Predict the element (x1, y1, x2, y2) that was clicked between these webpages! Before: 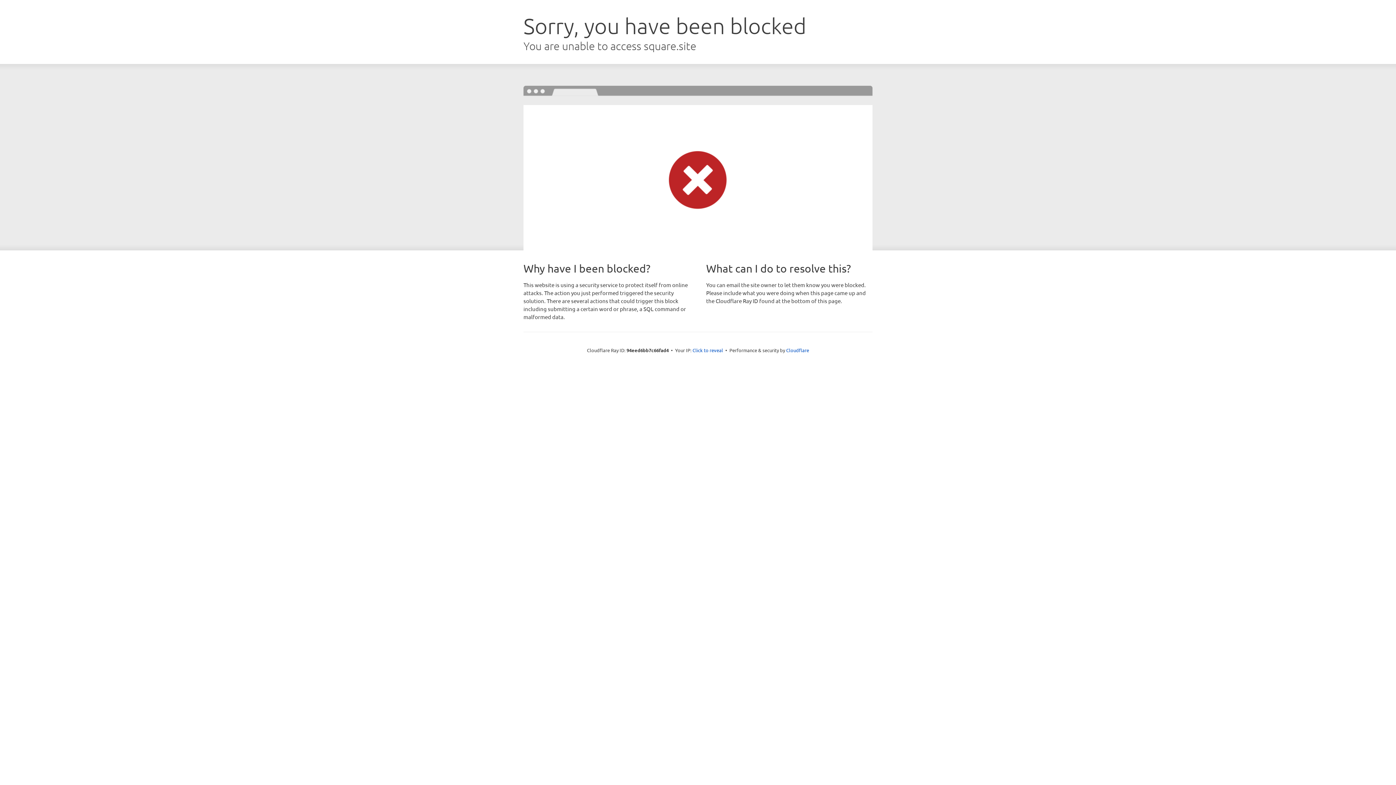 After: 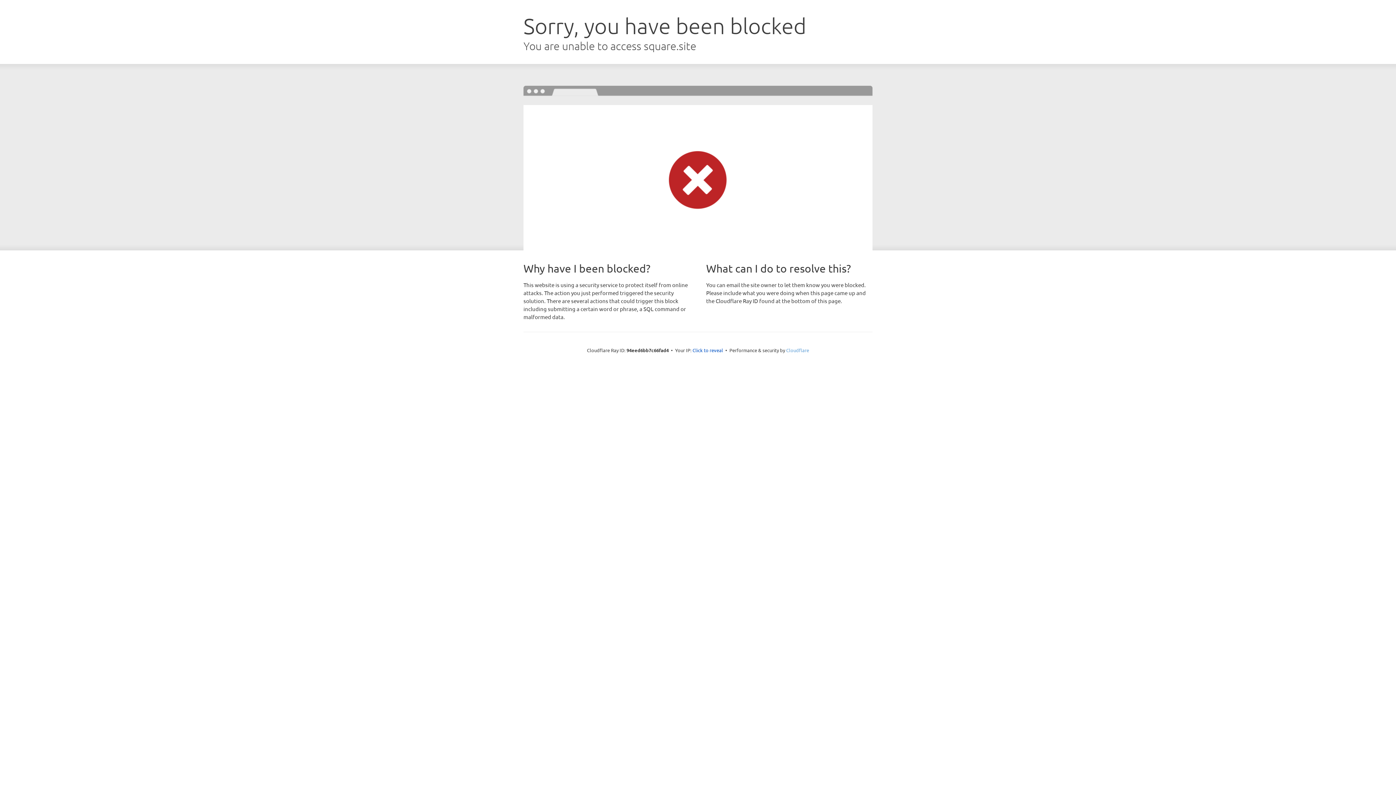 Action: bbox: (786, 347, 809, 353) label: Cloudflare